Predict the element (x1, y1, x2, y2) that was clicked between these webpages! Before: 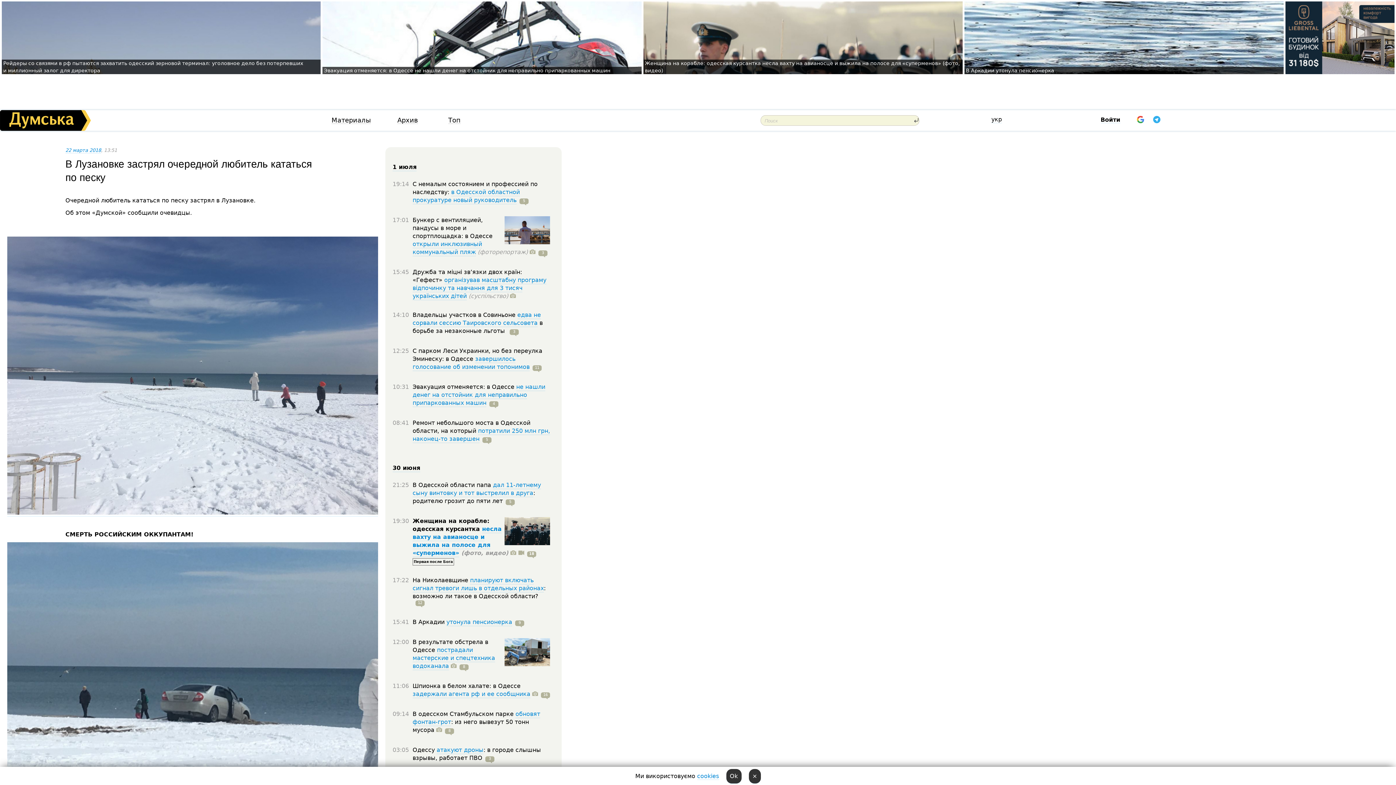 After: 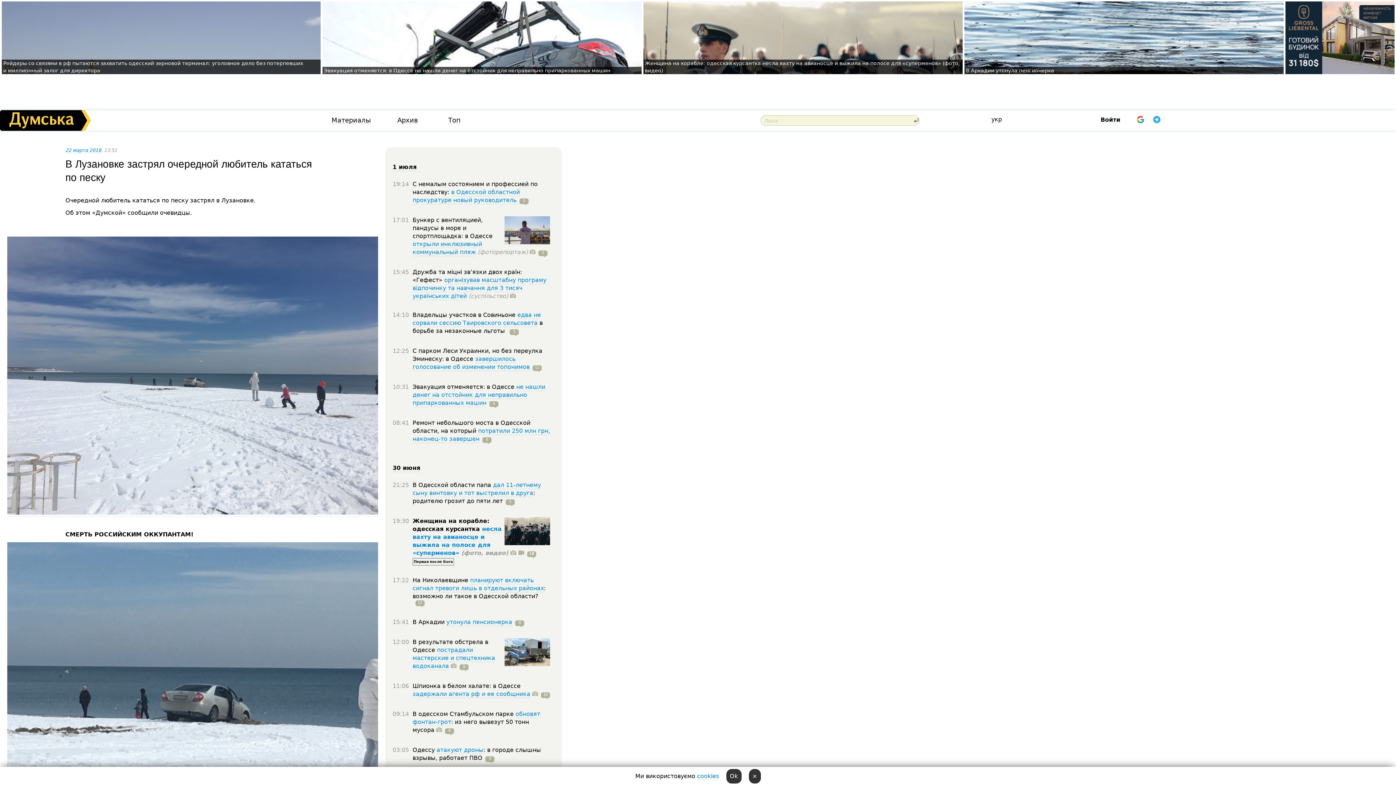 Action: bbox: (1285, 68, 1394, 75)